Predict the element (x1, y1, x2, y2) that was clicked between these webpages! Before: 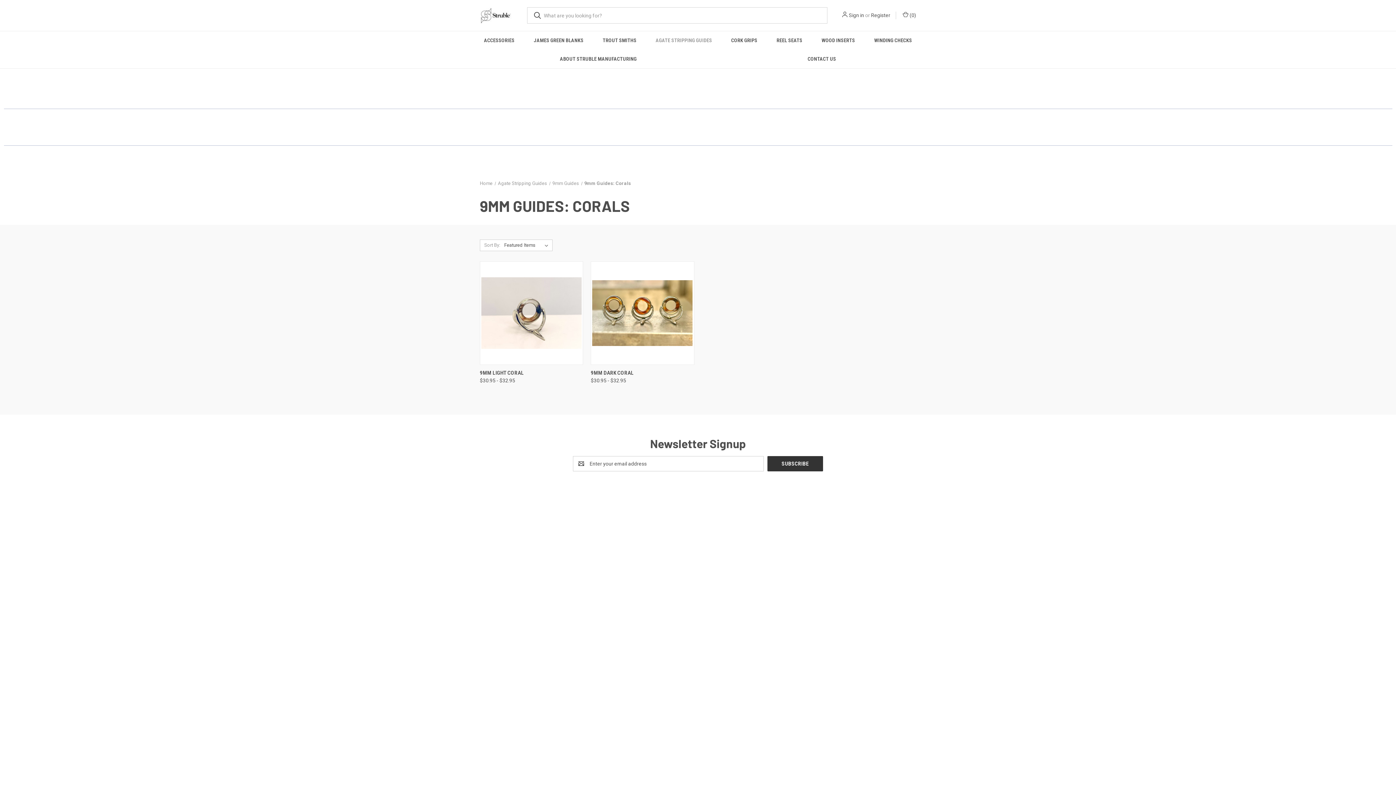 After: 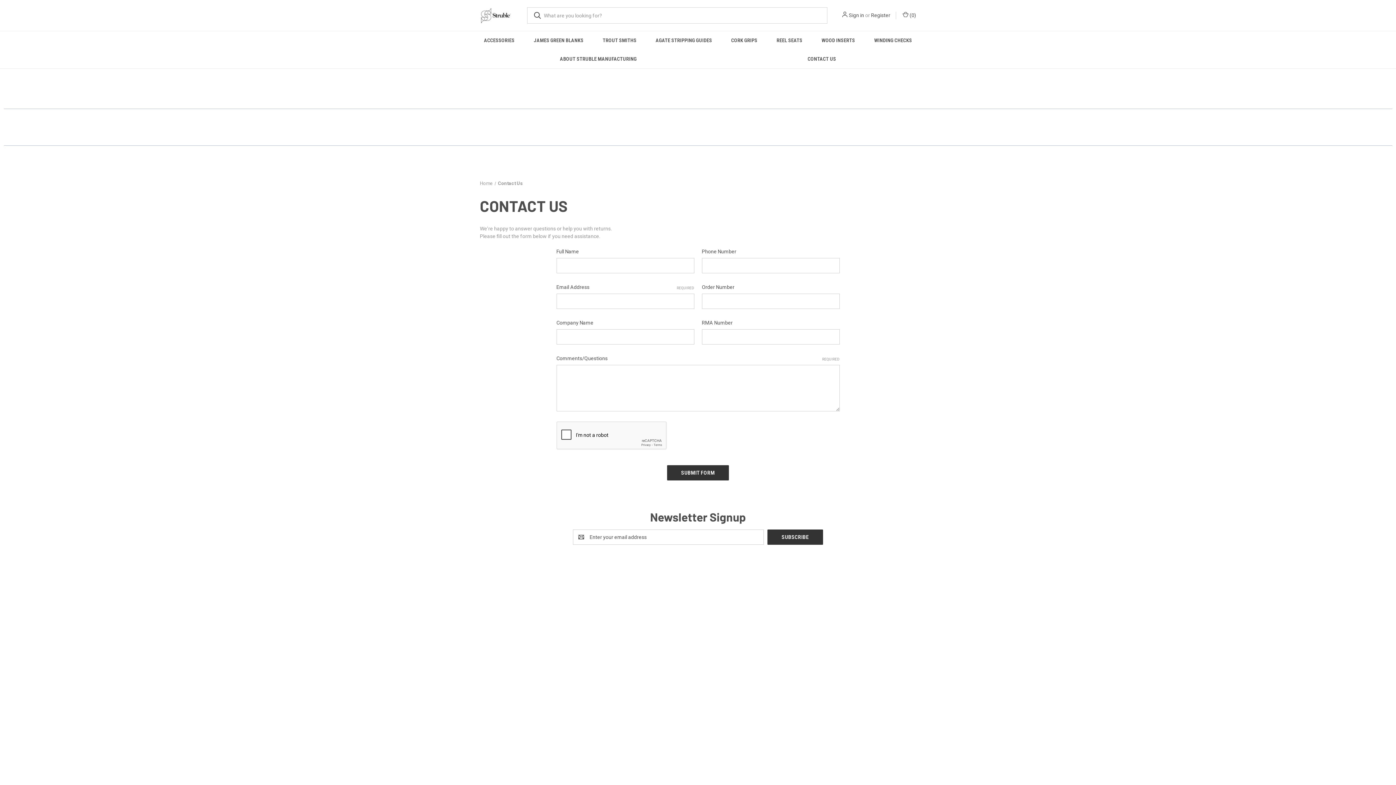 Action: label: Contact Us bbox: (722, 49, 921, 68)